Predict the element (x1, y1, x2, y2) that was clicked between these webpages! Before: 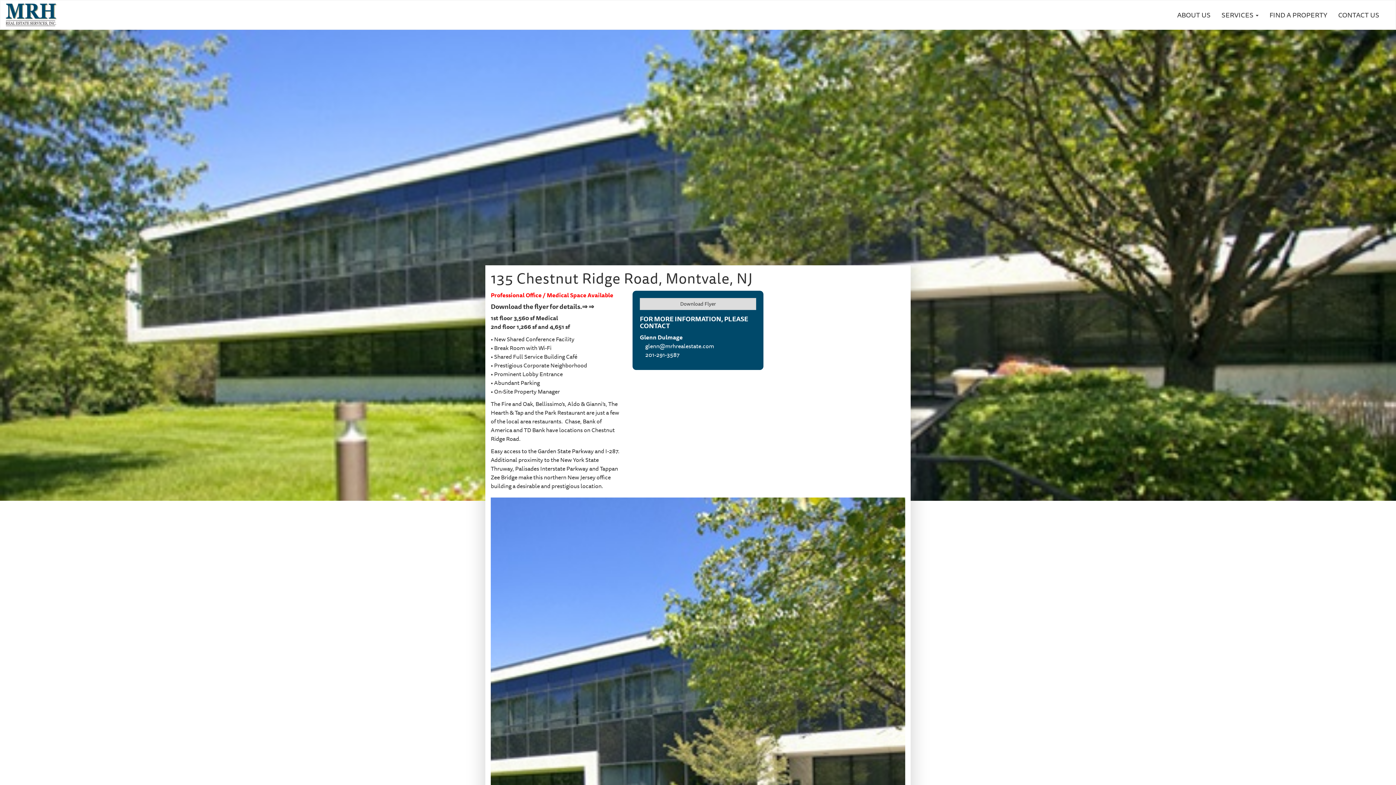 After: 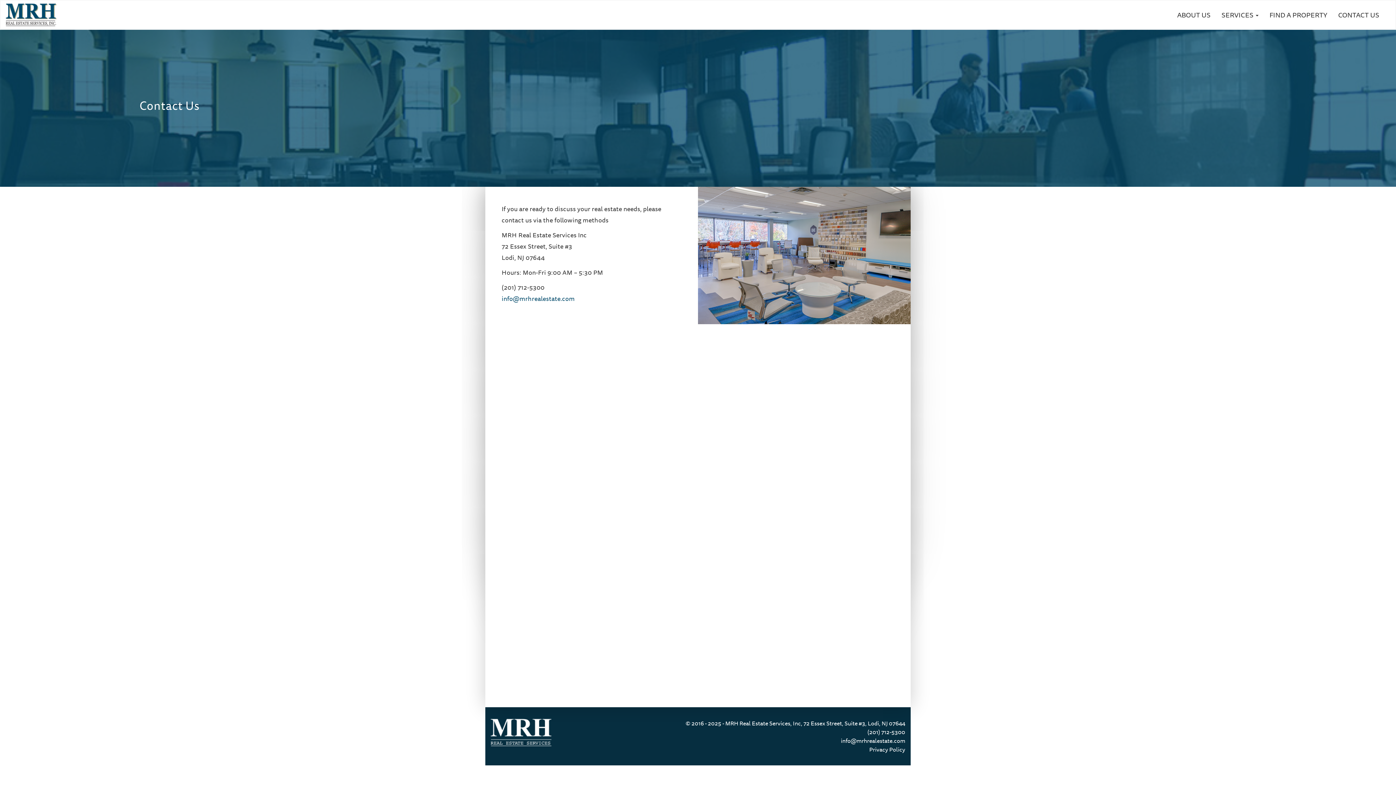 Action: bbox: (1333, 0, 1385, 29) label: CONTACT US